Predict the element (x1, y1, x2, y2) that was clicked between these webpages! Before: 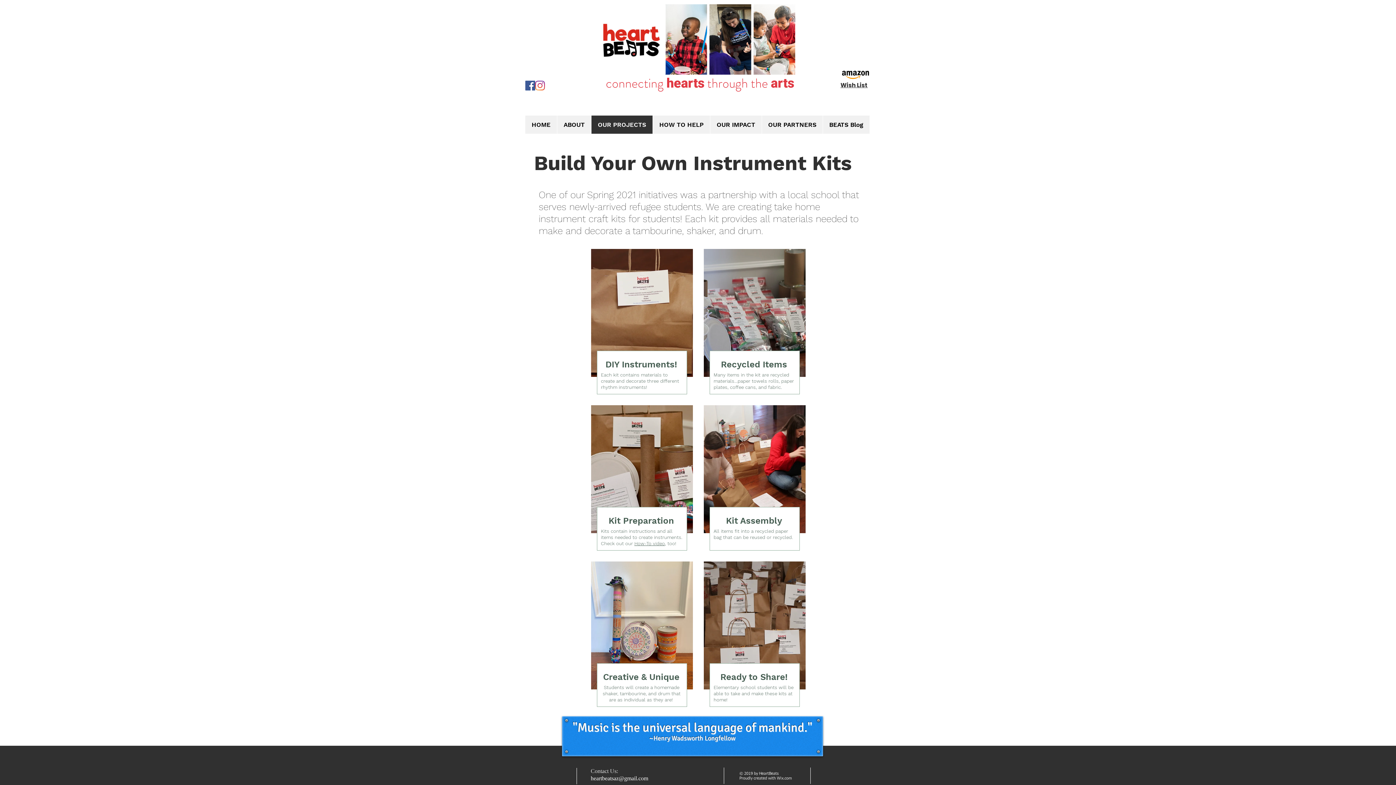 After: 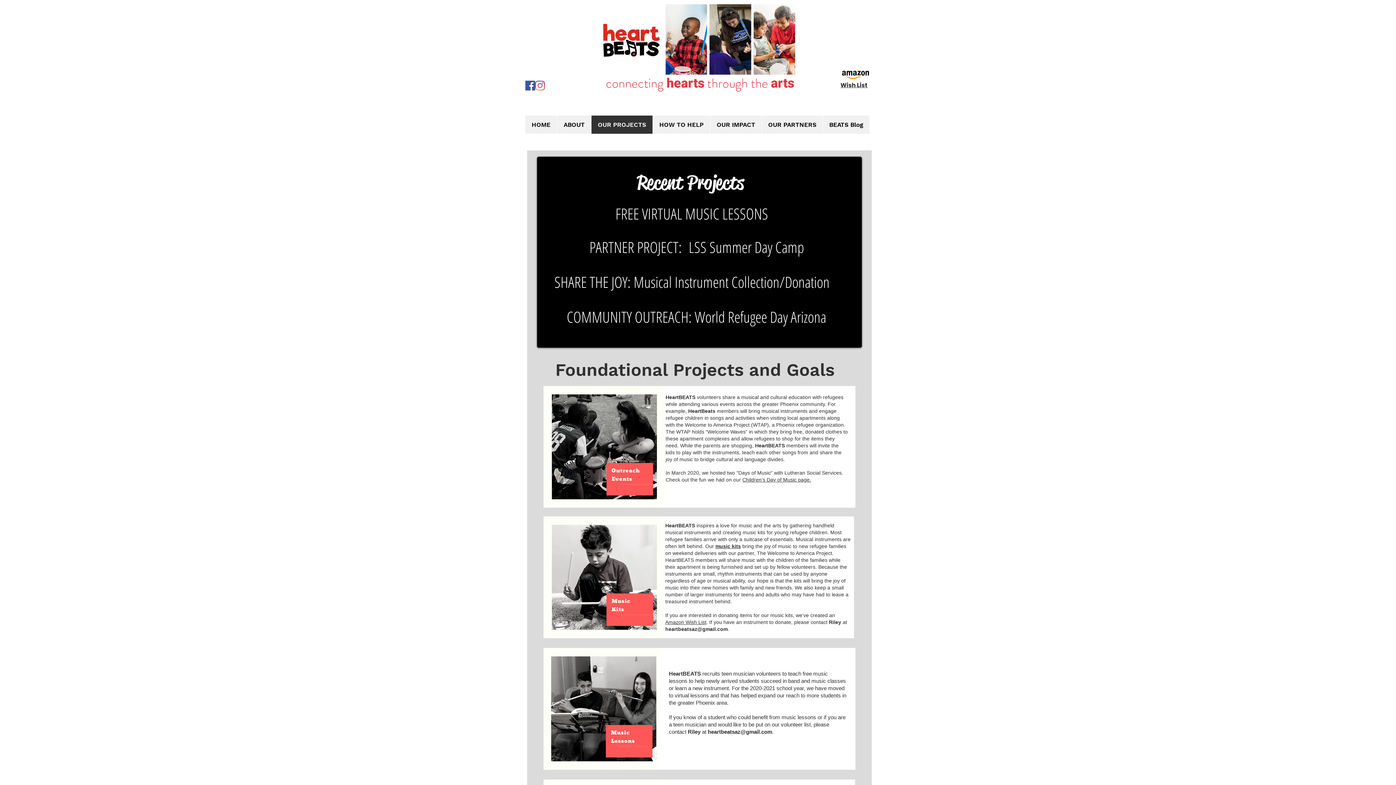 Action: label: OUR PROJECTS bbox: (591, 115, 652, 133)